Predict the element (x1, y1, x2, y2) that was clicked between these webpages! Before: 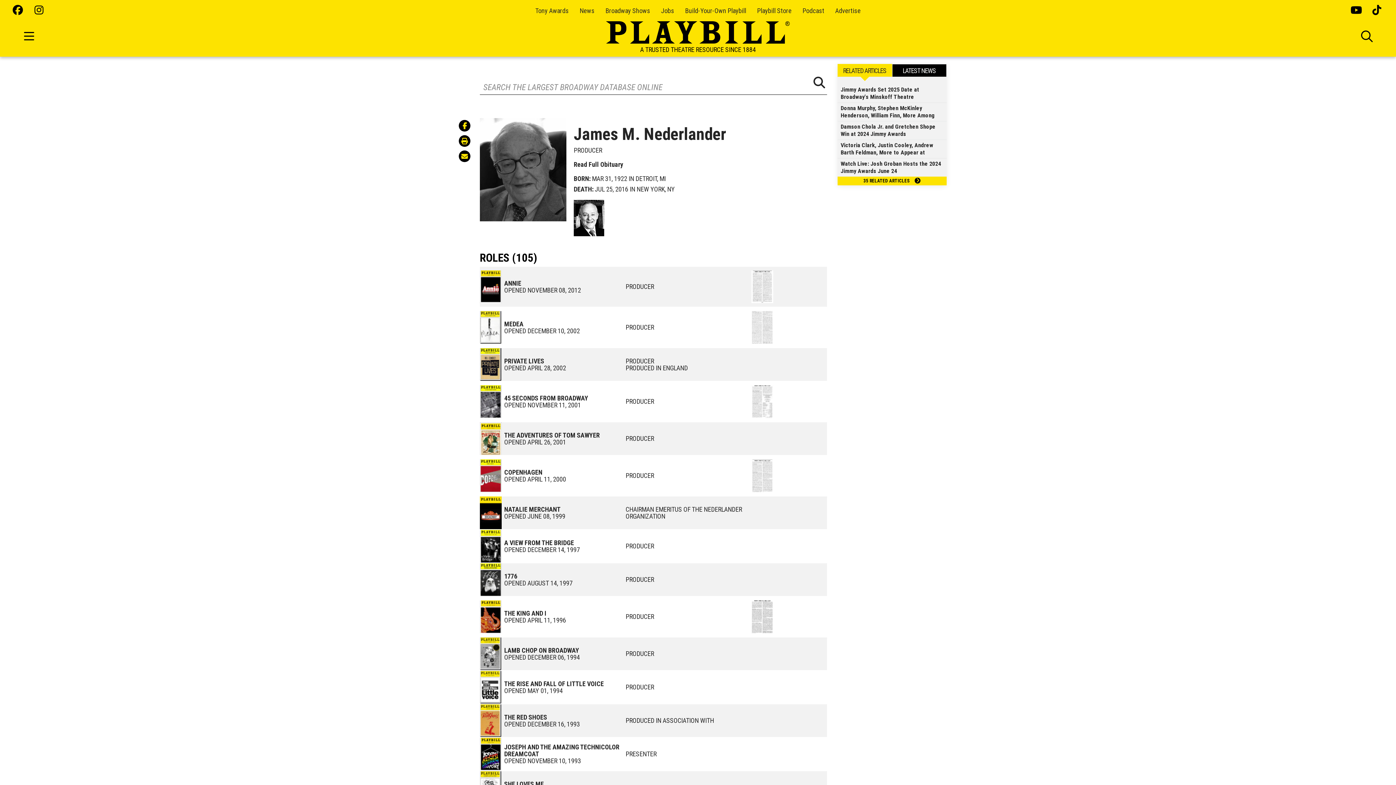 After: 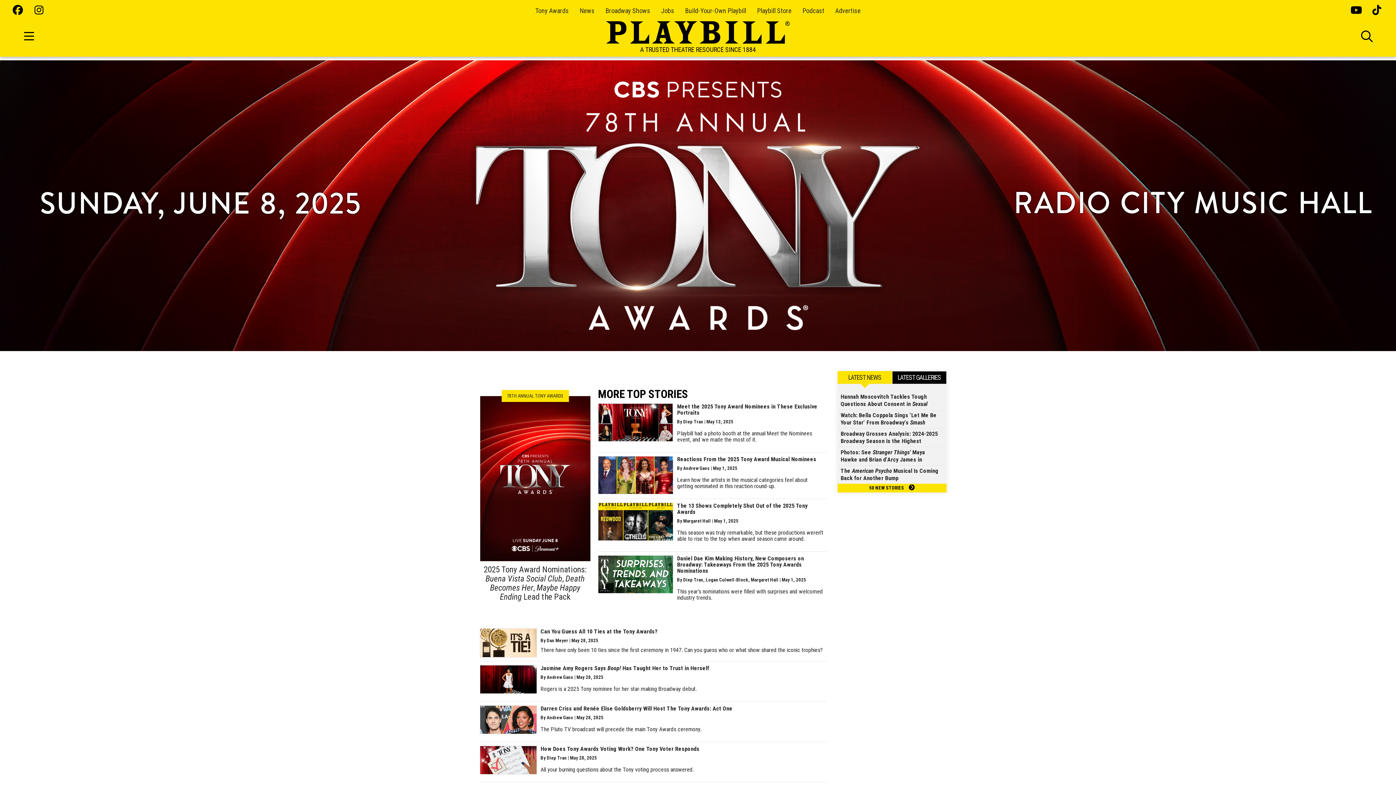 Action: bbox: (535, 6, 568, 14) label: Tony Awards